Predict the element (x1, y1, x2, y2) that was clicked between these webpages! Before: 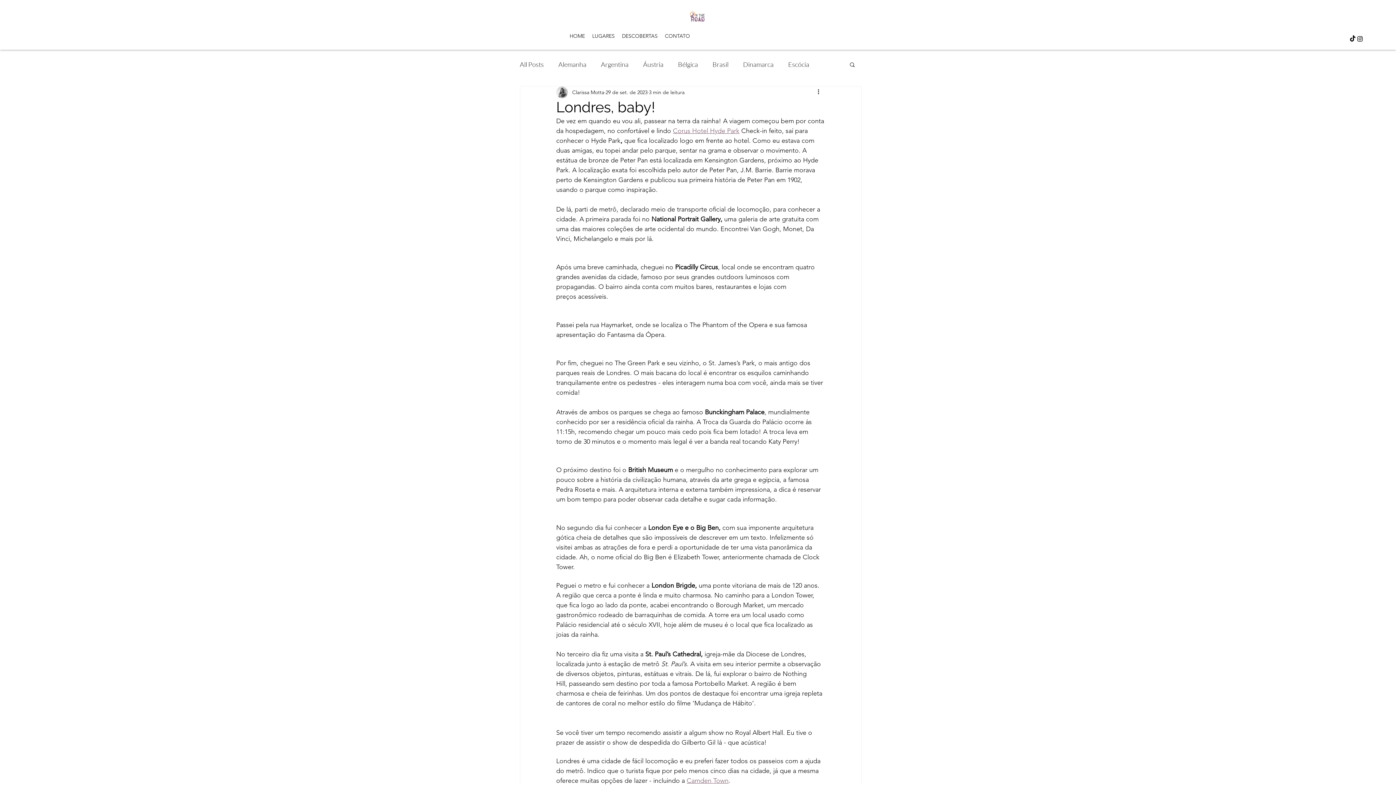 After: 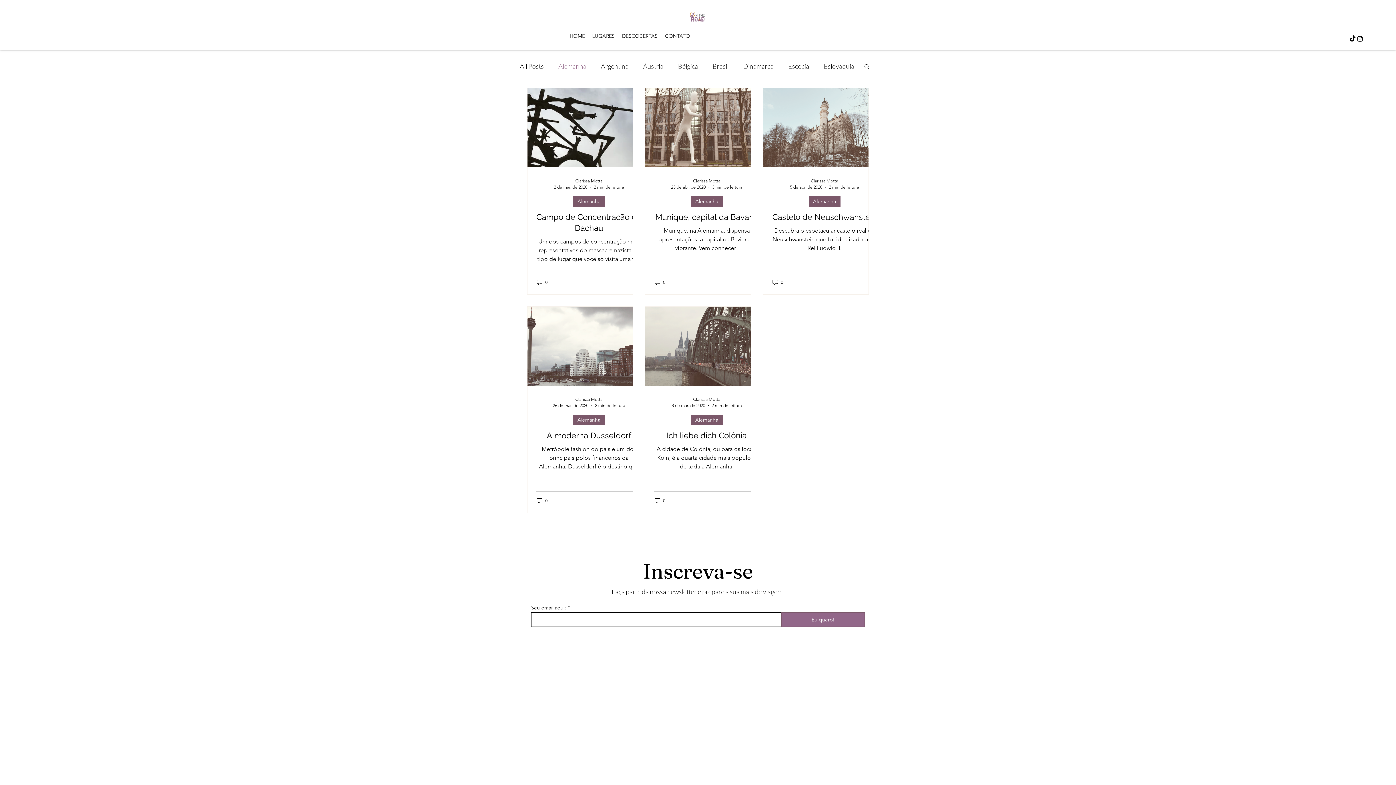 Action: label: Alemanha bbox: (558, 58, 586, 70)